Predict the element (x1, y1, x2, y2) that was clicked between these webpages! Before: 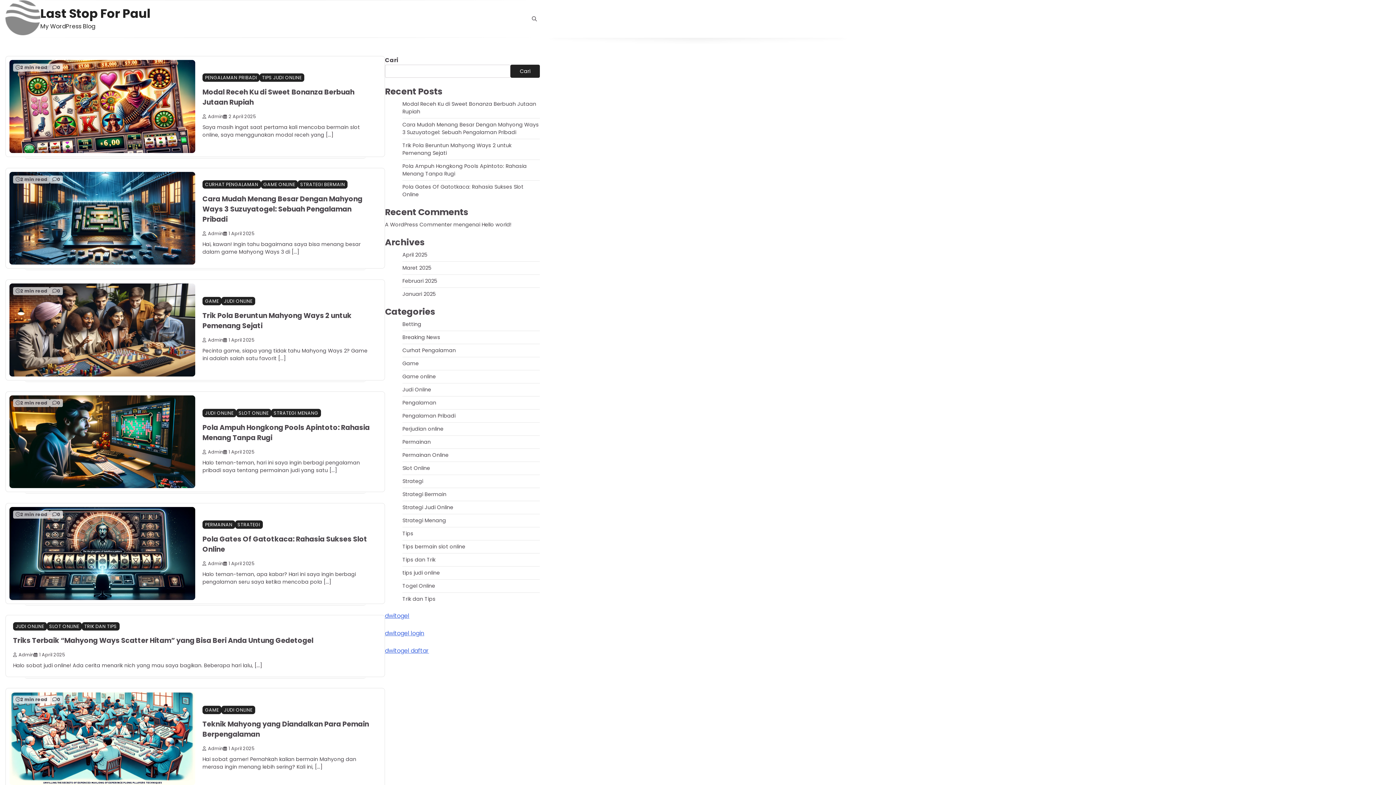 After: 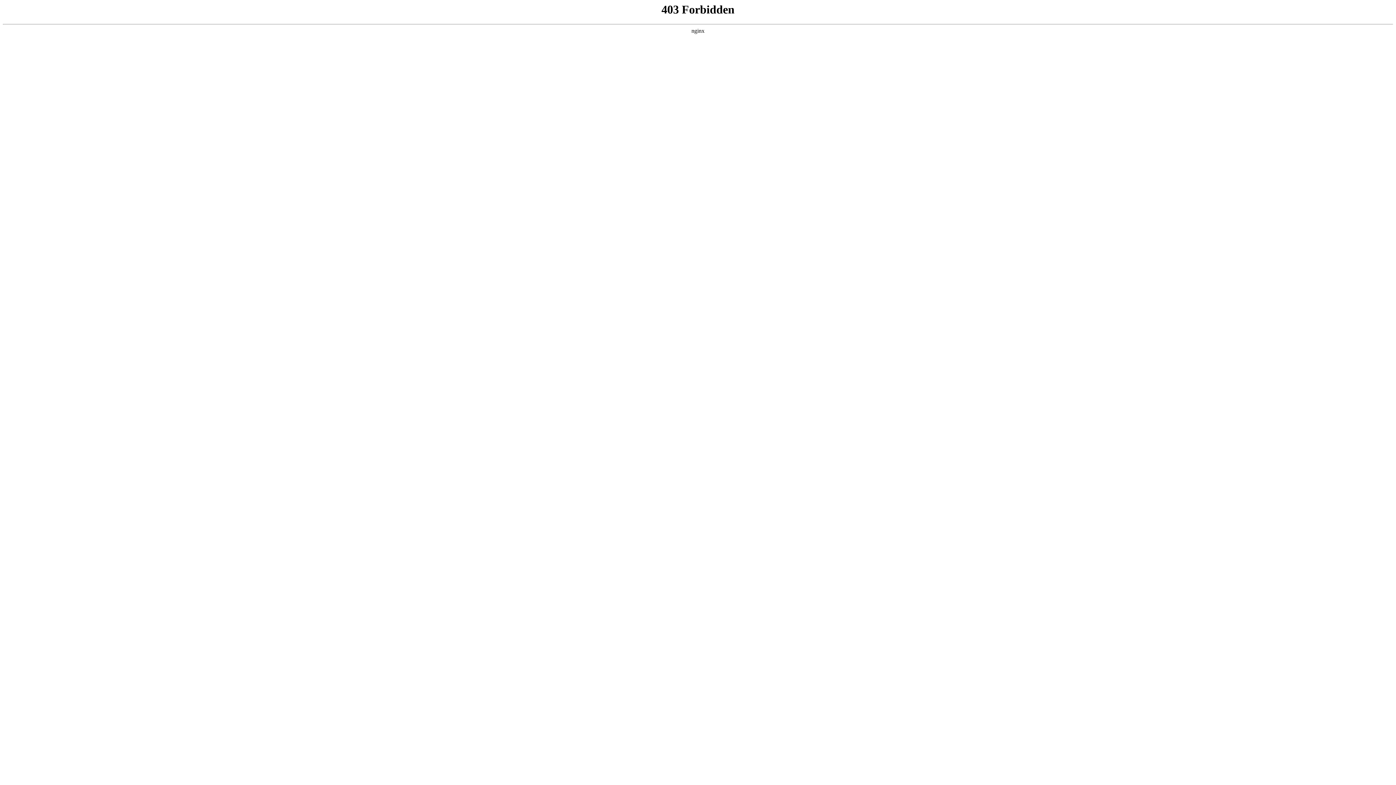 Action: label: A WordPress Commenter bbox: (385, 221, 452, 228)